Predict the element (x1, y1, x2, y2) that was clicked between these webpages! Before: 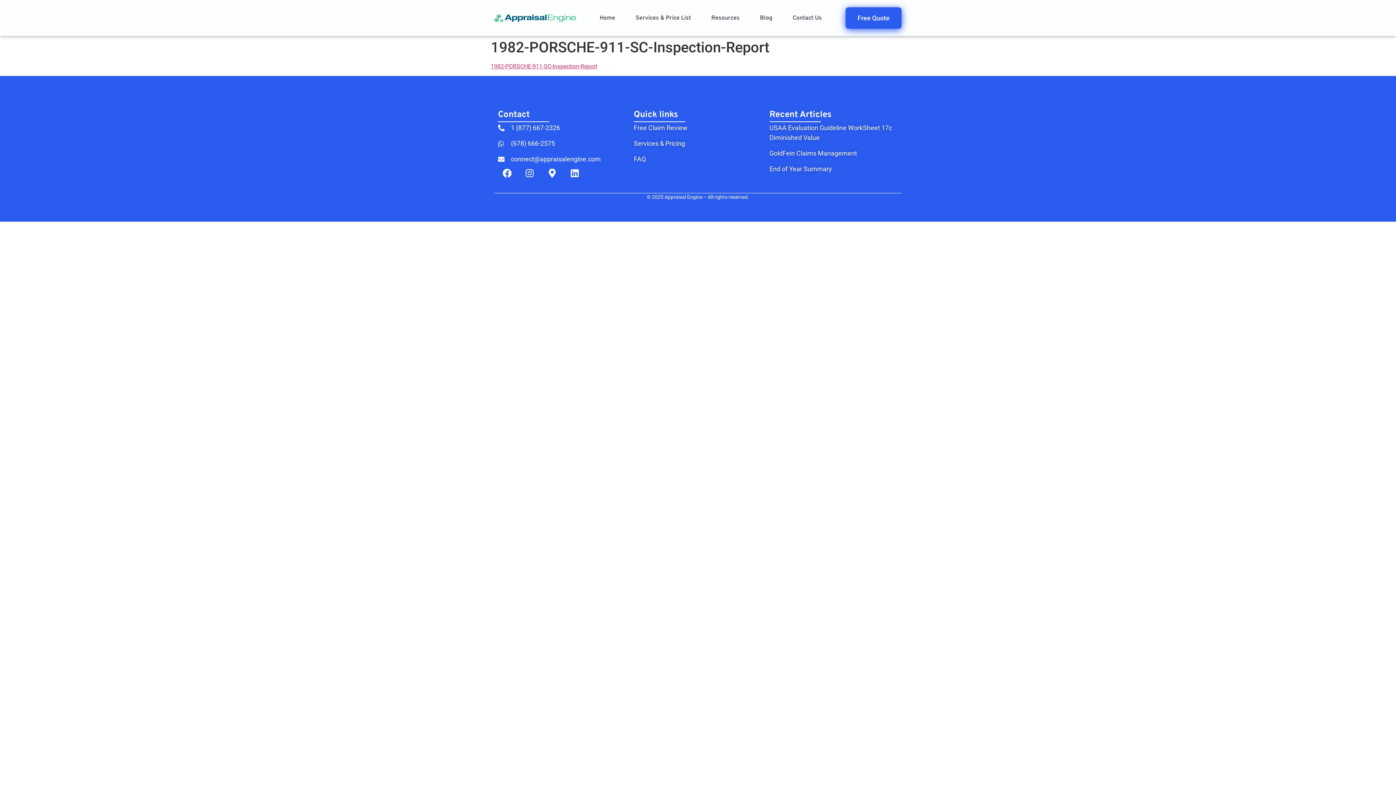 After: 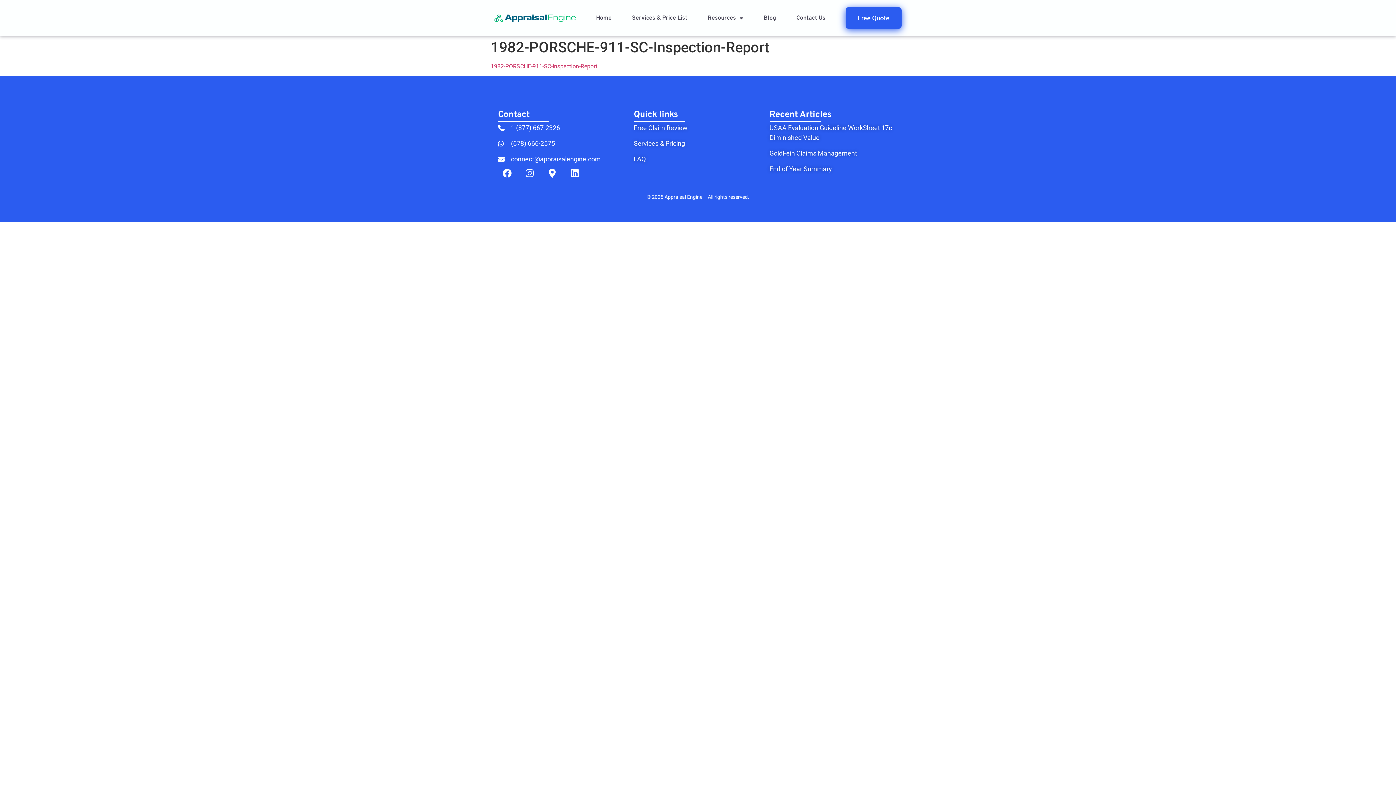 Action: label: 1 (877) 667-2326 bbox: (498, 123, 626, 132)